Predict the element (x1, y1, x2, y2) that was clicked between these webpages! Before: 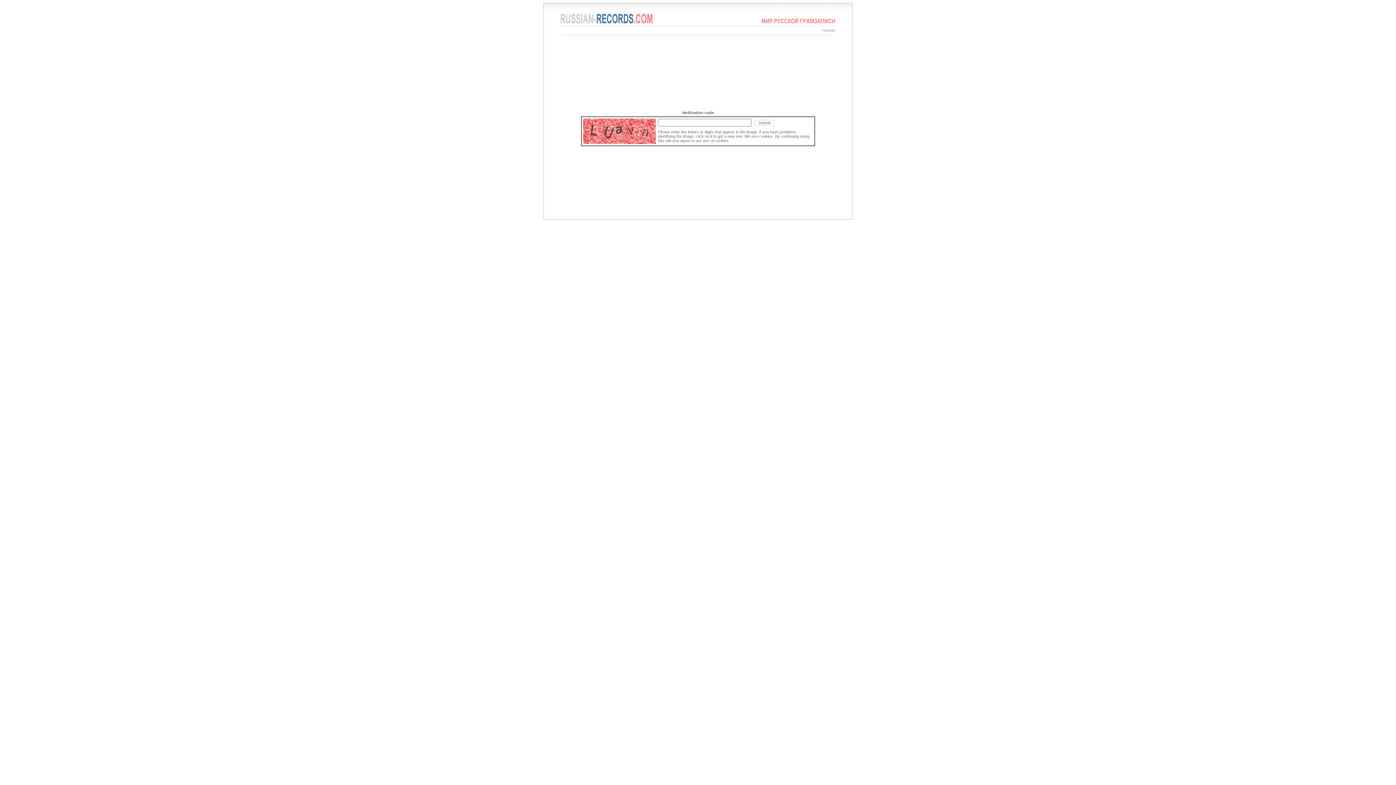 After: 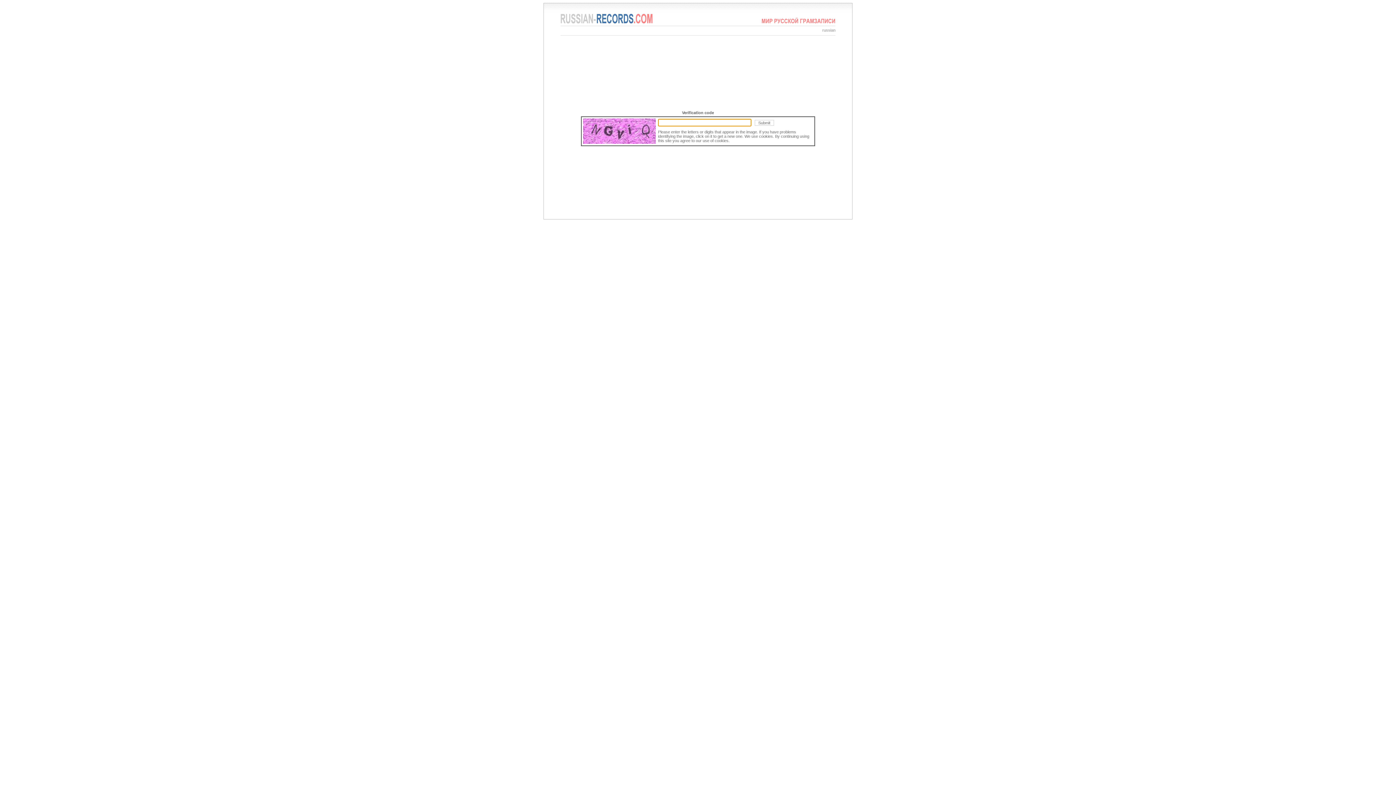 Action: bbox: (583, 140, 656, 144)